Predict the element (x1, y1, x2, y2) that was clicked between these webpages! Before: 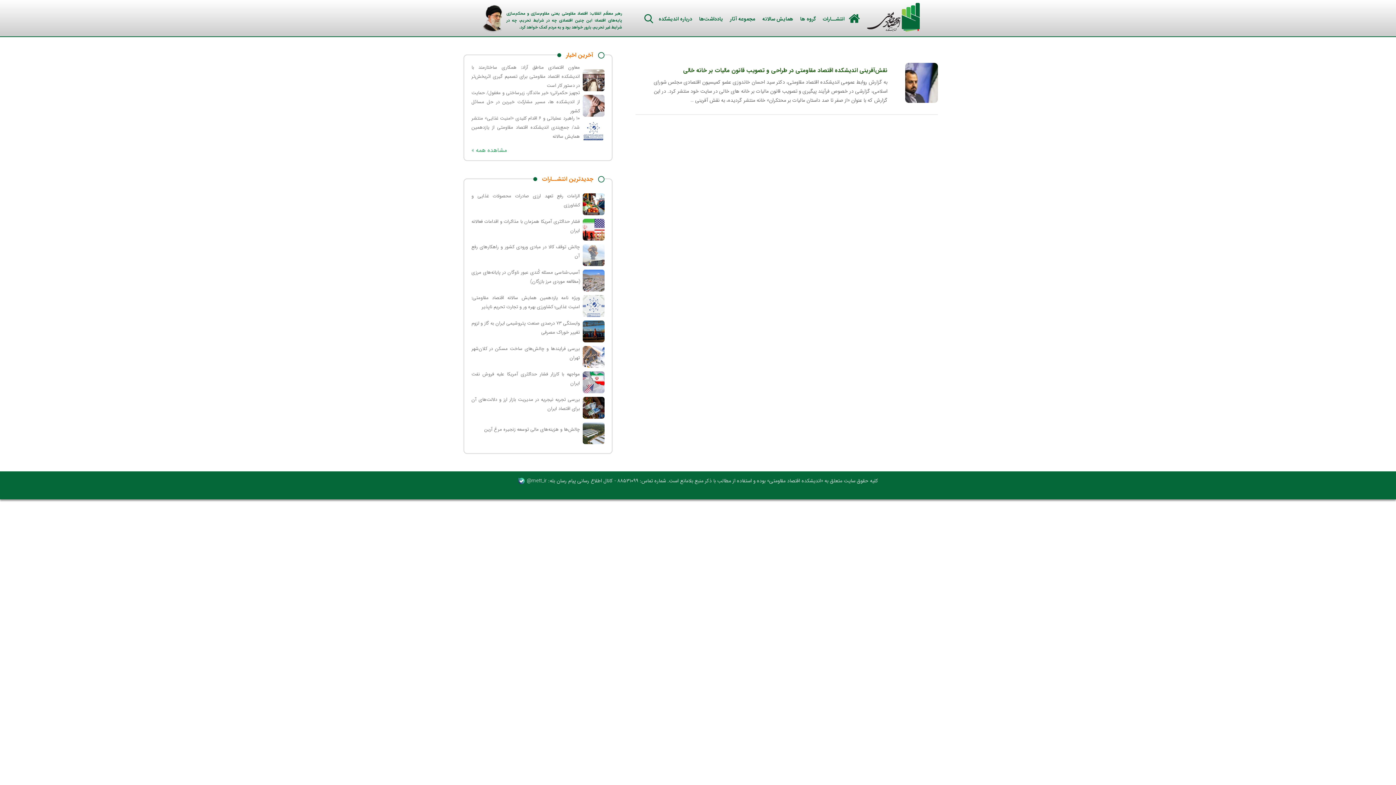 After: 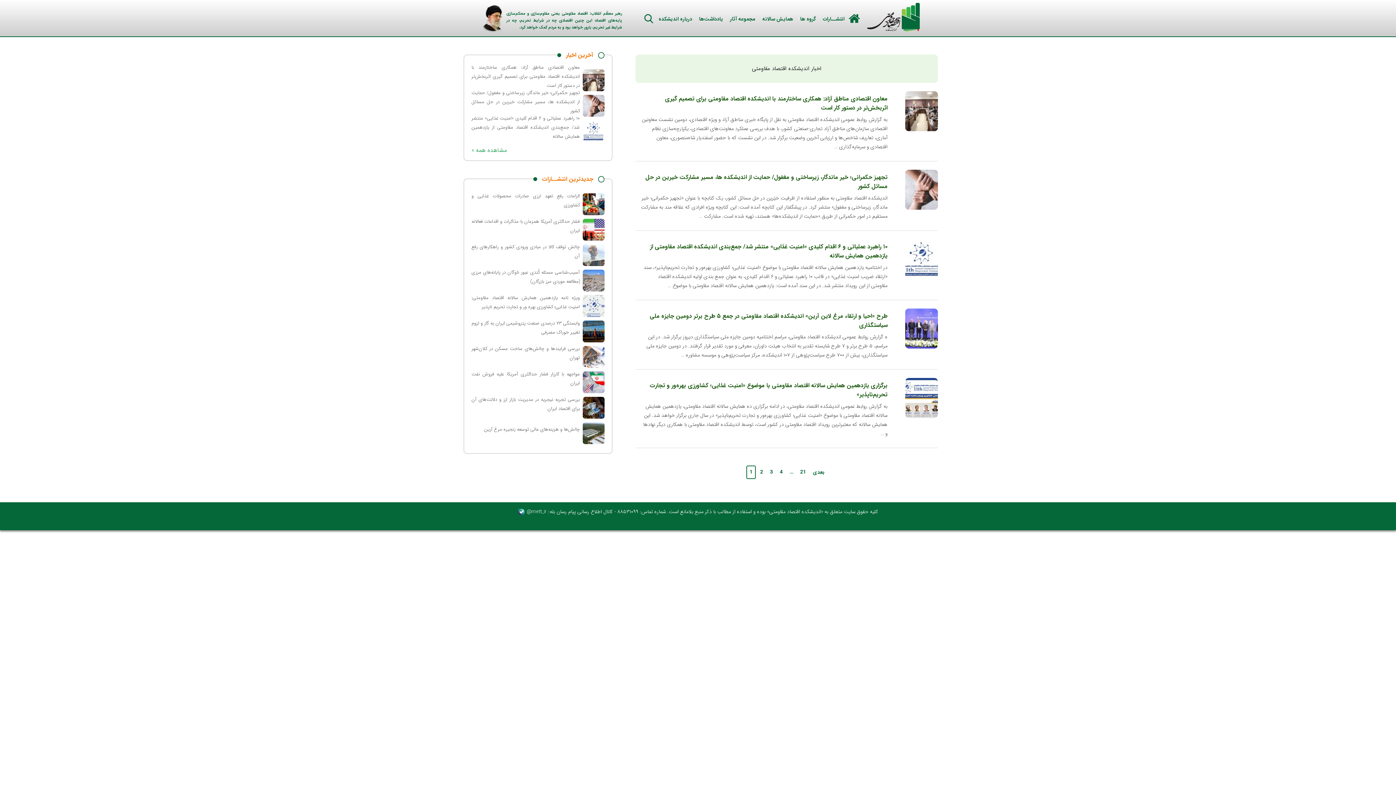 Action: bbox: (471, 145, 604, 154) label: « مشاهده همه